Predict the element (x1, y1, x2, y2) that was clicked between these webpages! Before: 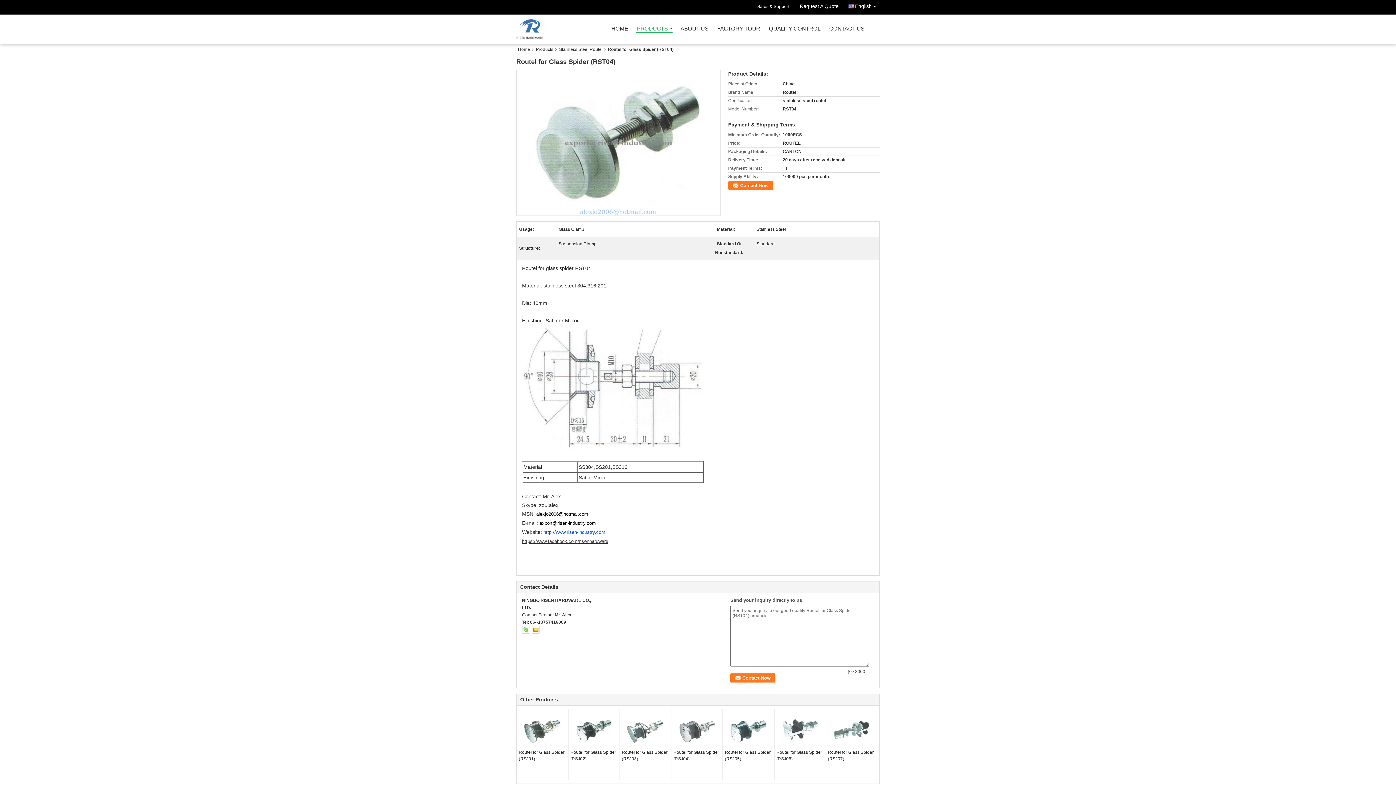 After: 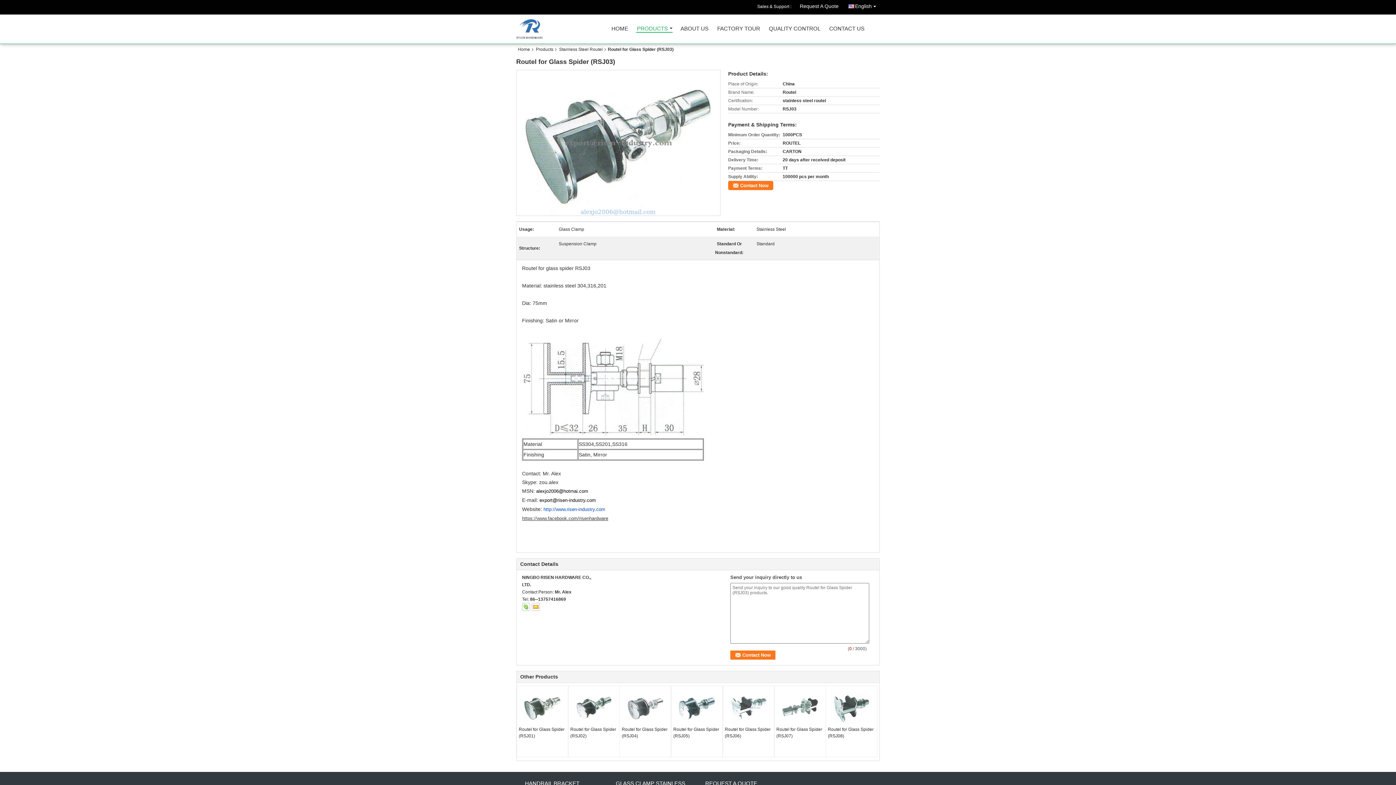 Action: bbox: (620, 749, 671, 762) label: Routel for Glass Spider (RSJ03)